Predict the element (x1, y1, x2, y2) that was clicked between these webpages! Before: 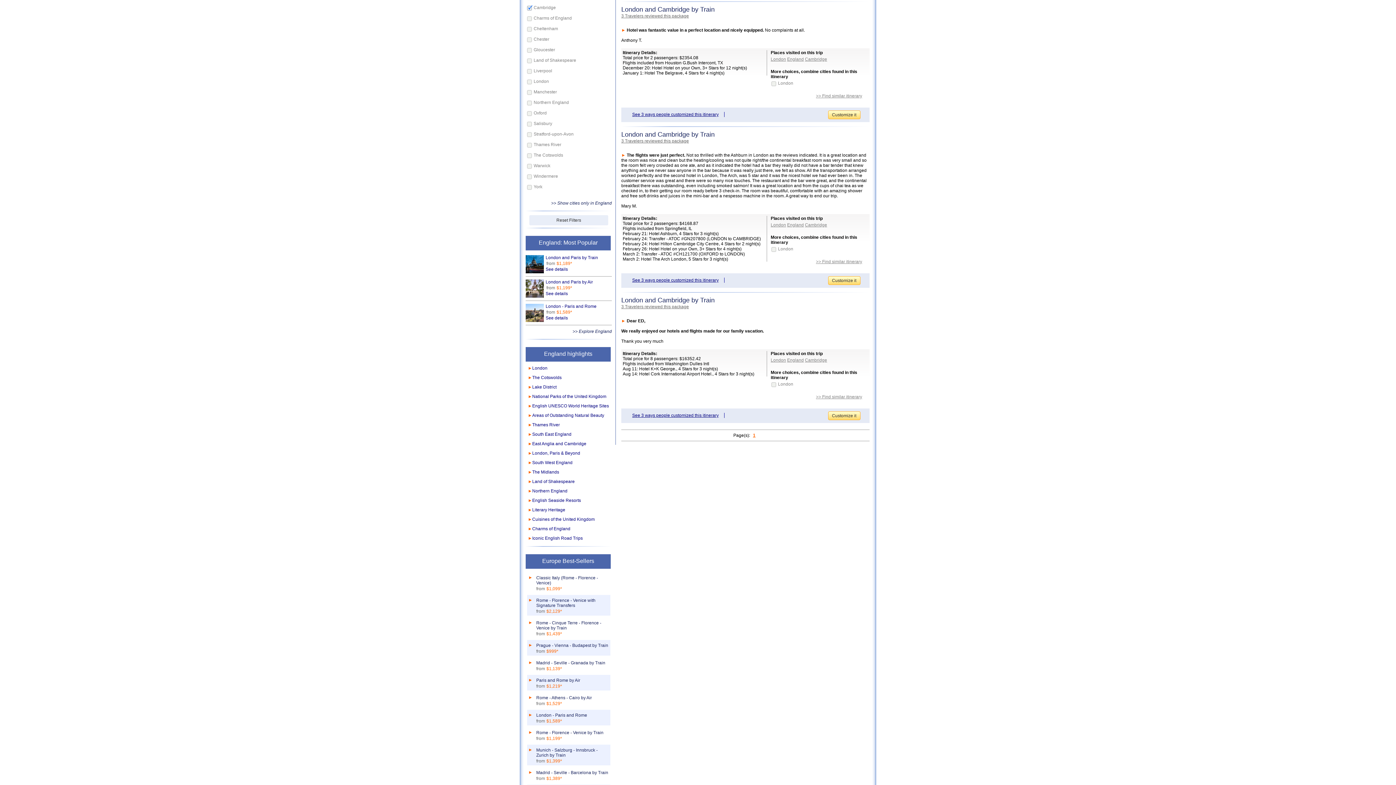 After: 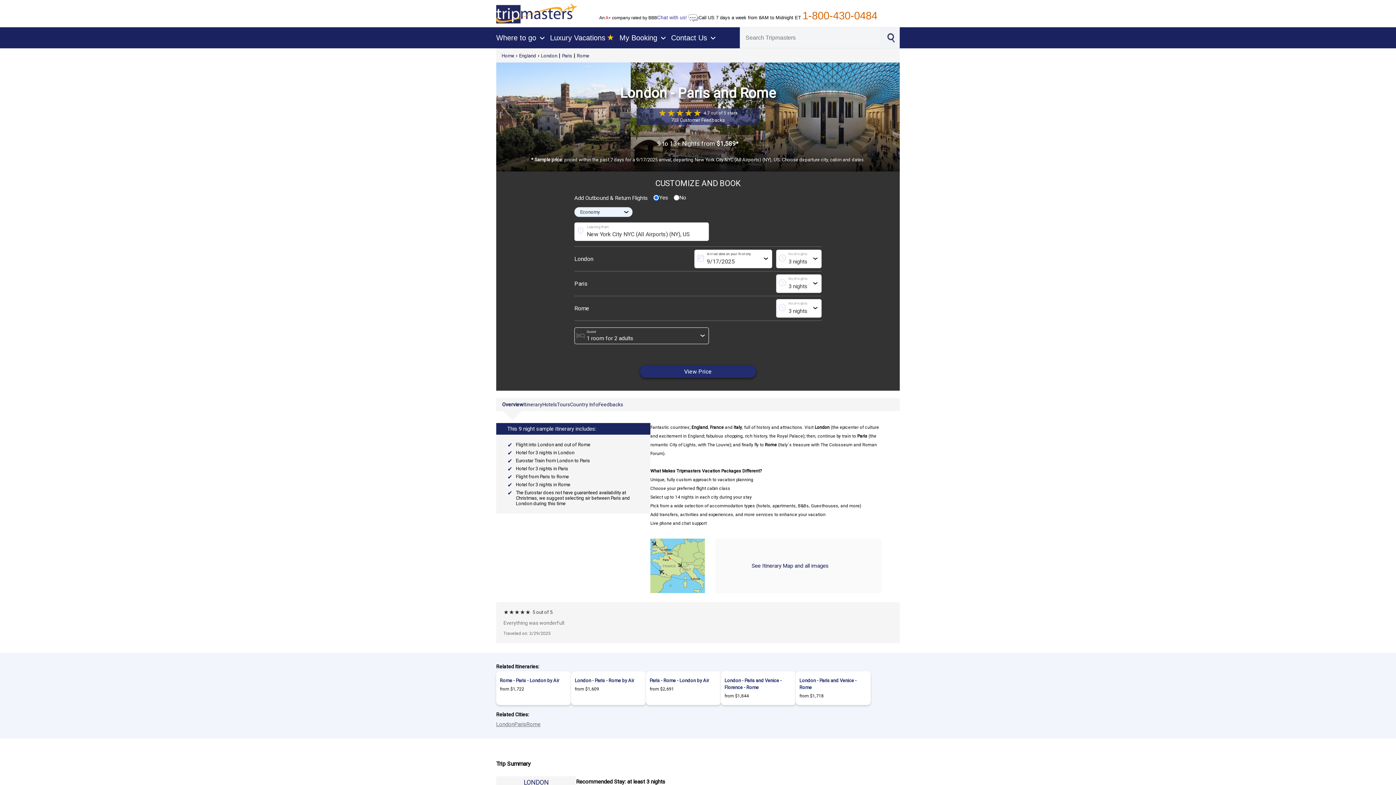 Action: bbox: (545, 315, 568, 320) label: See details